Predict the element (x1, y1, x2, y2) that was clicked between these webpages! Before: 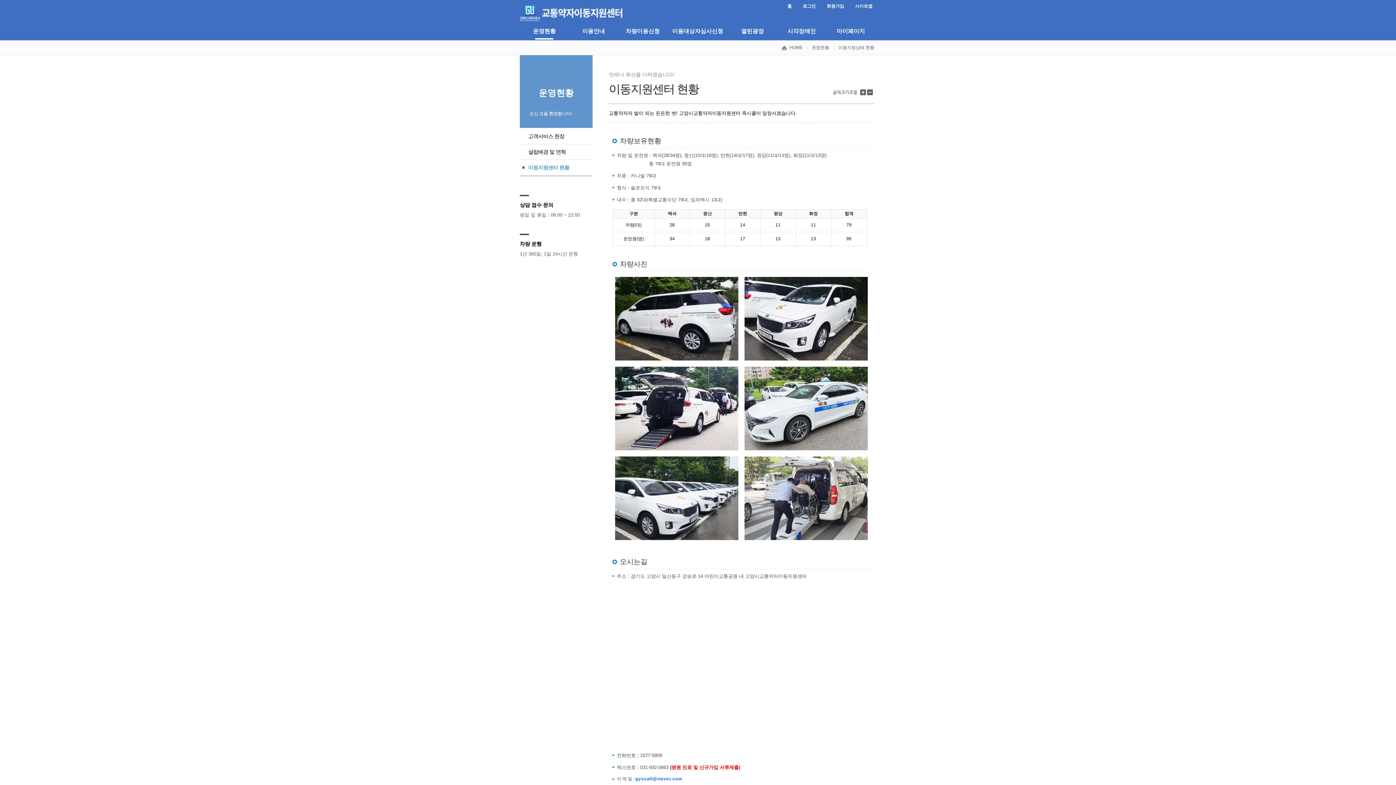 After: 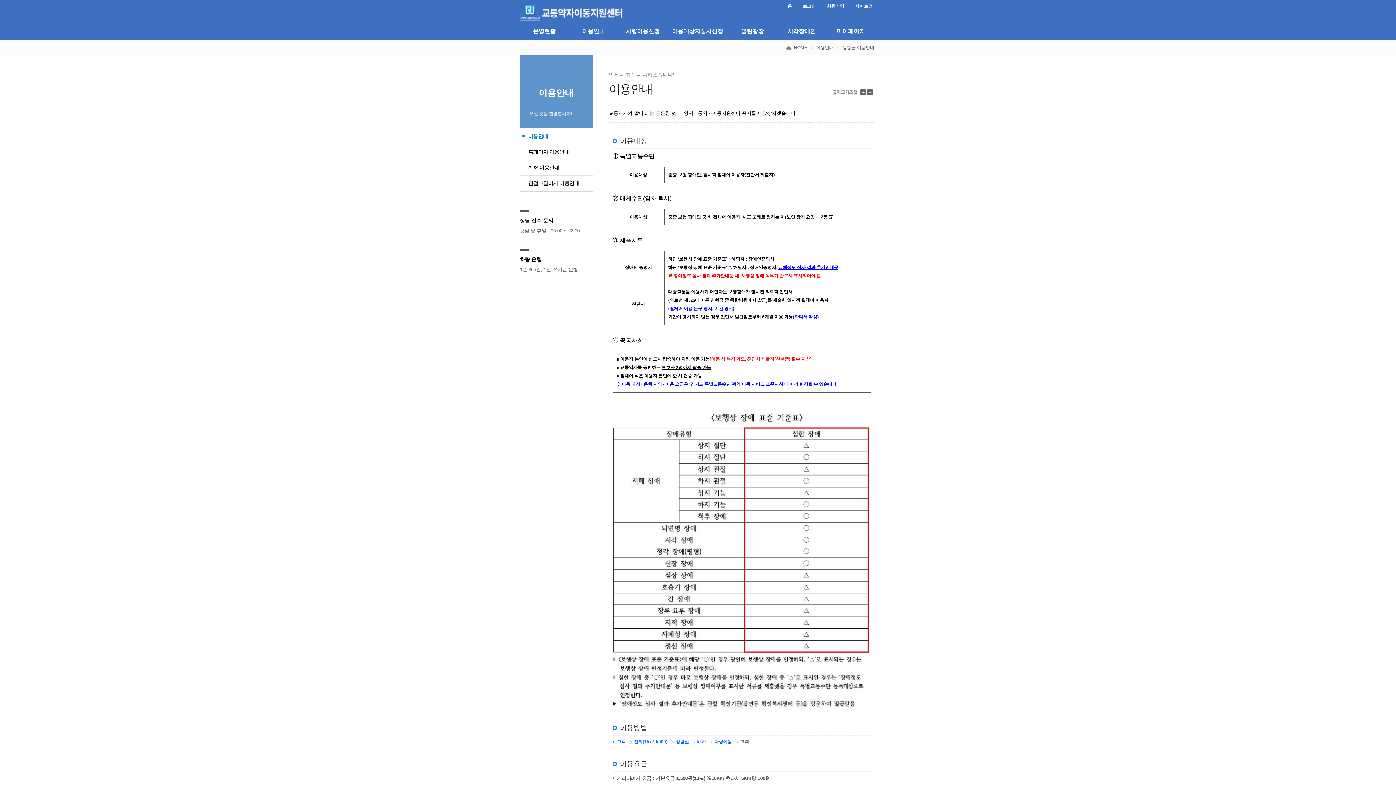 Action: label: 이용안내 bbox: (569, 21, 618, 40)